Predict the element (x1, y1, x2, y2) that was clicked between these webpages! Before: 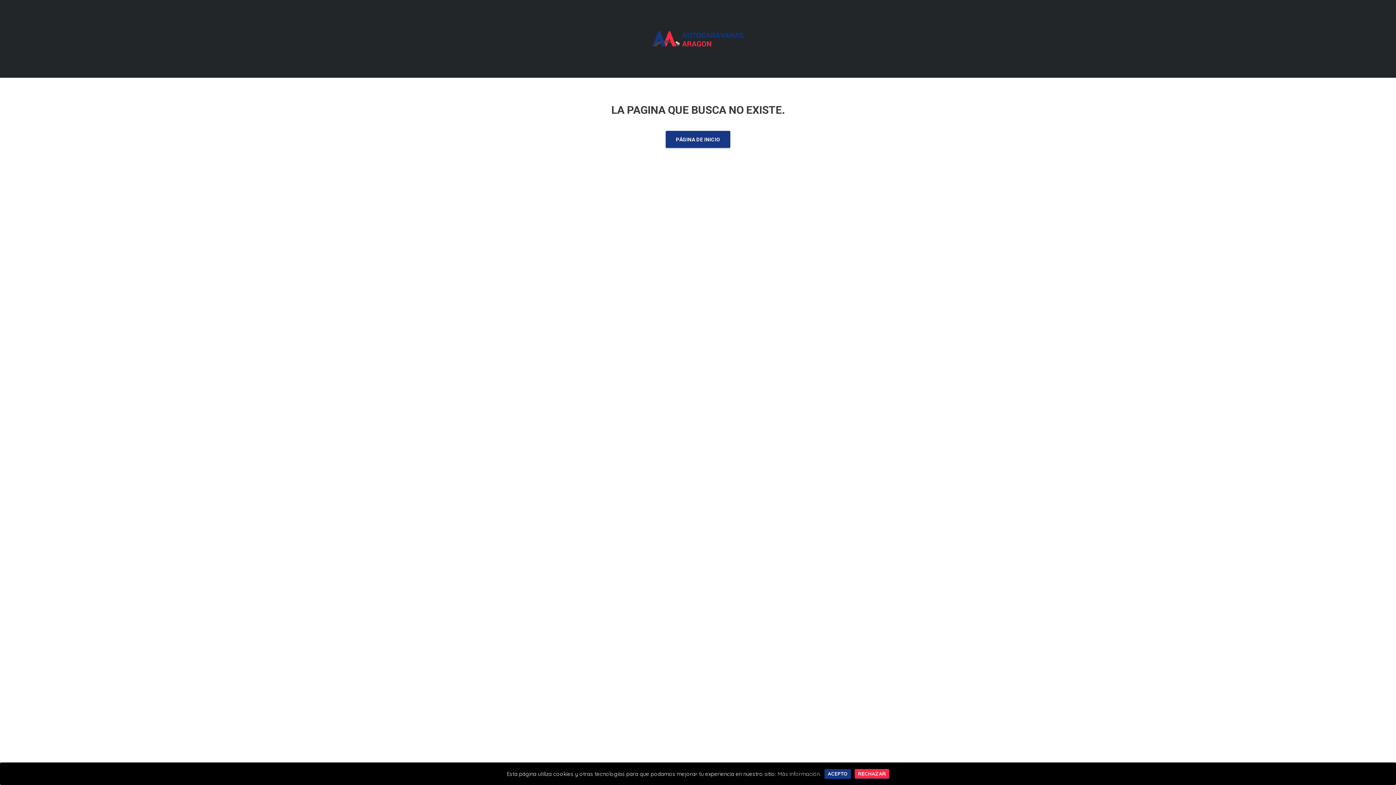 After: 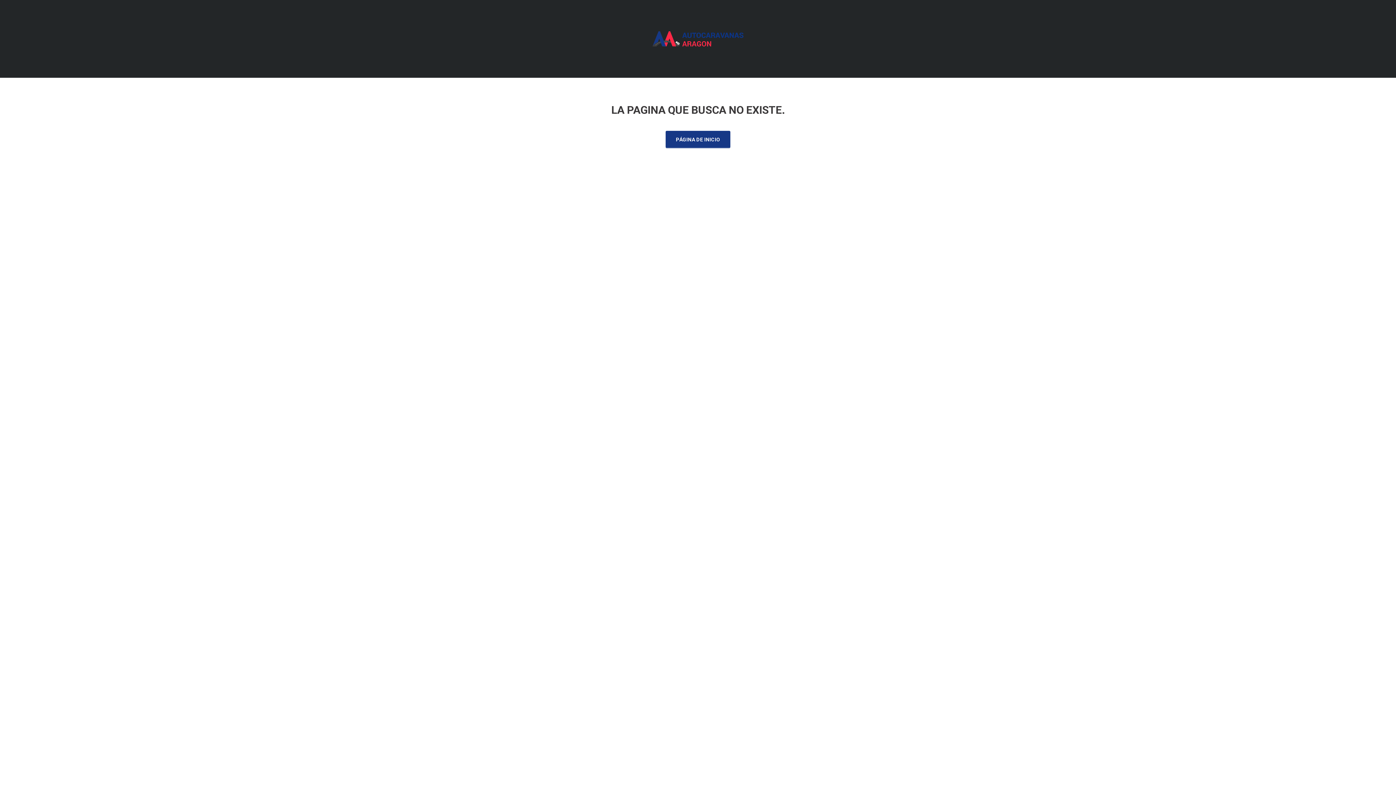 Action: label: RECHAZAR bbox: (854, 769, 889, 778)